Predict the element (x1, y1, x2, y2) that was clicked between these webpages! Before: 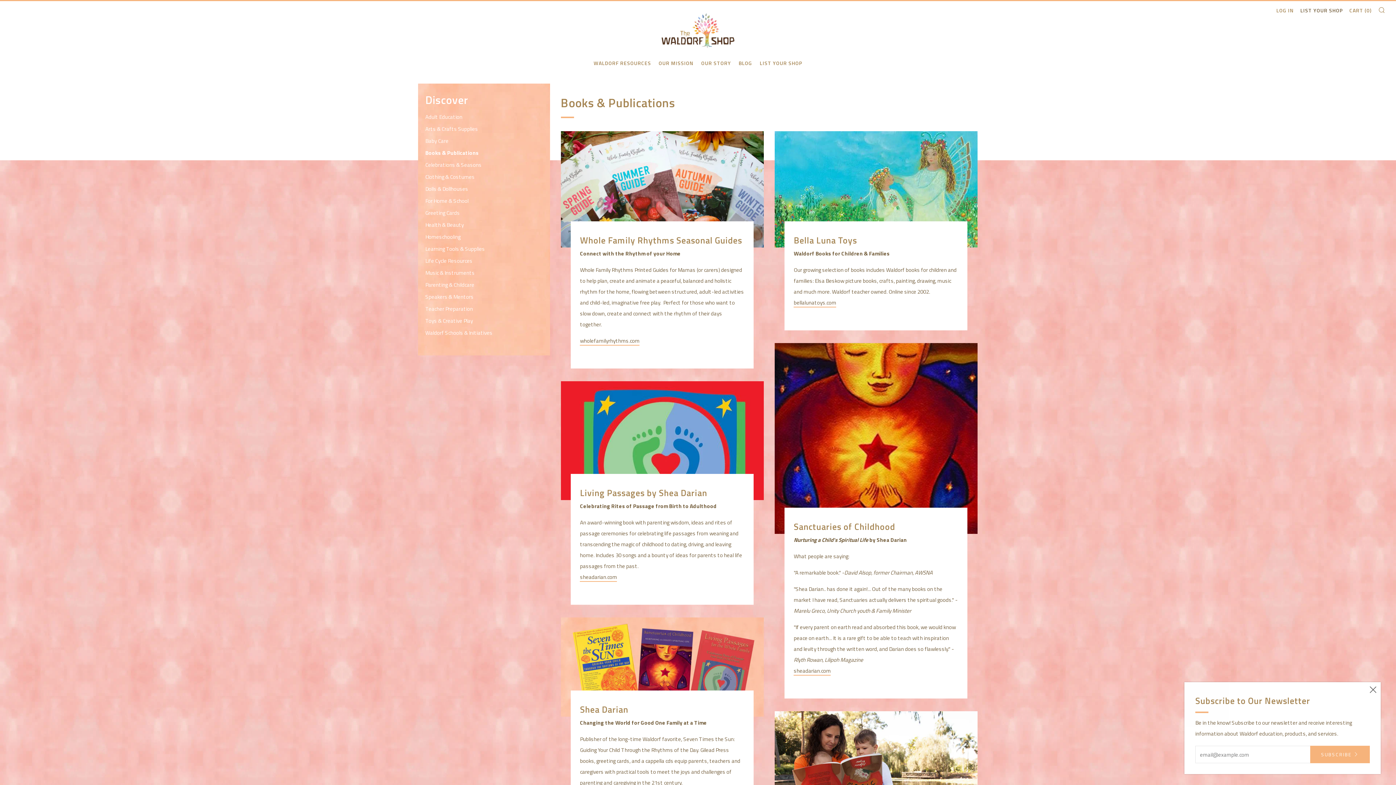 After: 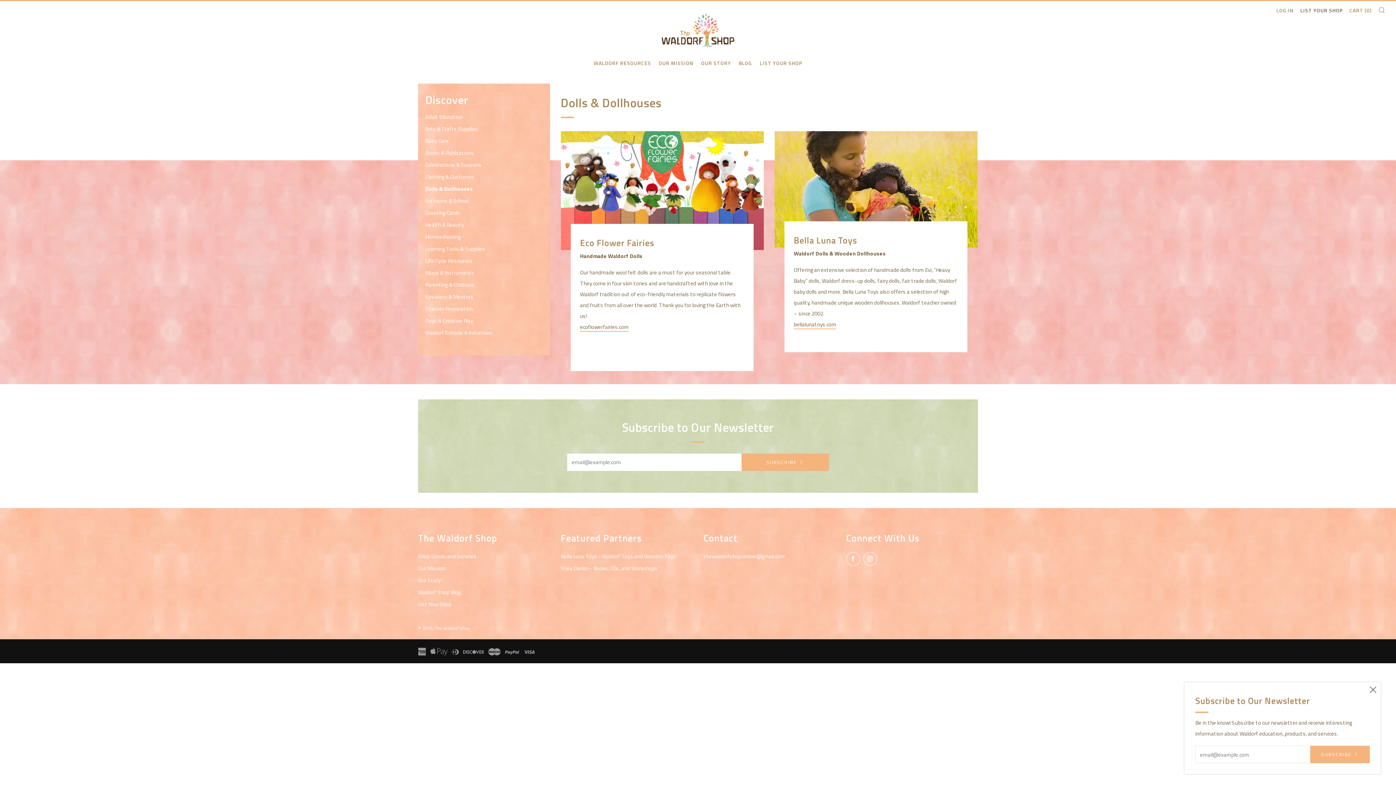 Action: label: Dolls & Dollhouses bbox: (425, 183, 550, 194)